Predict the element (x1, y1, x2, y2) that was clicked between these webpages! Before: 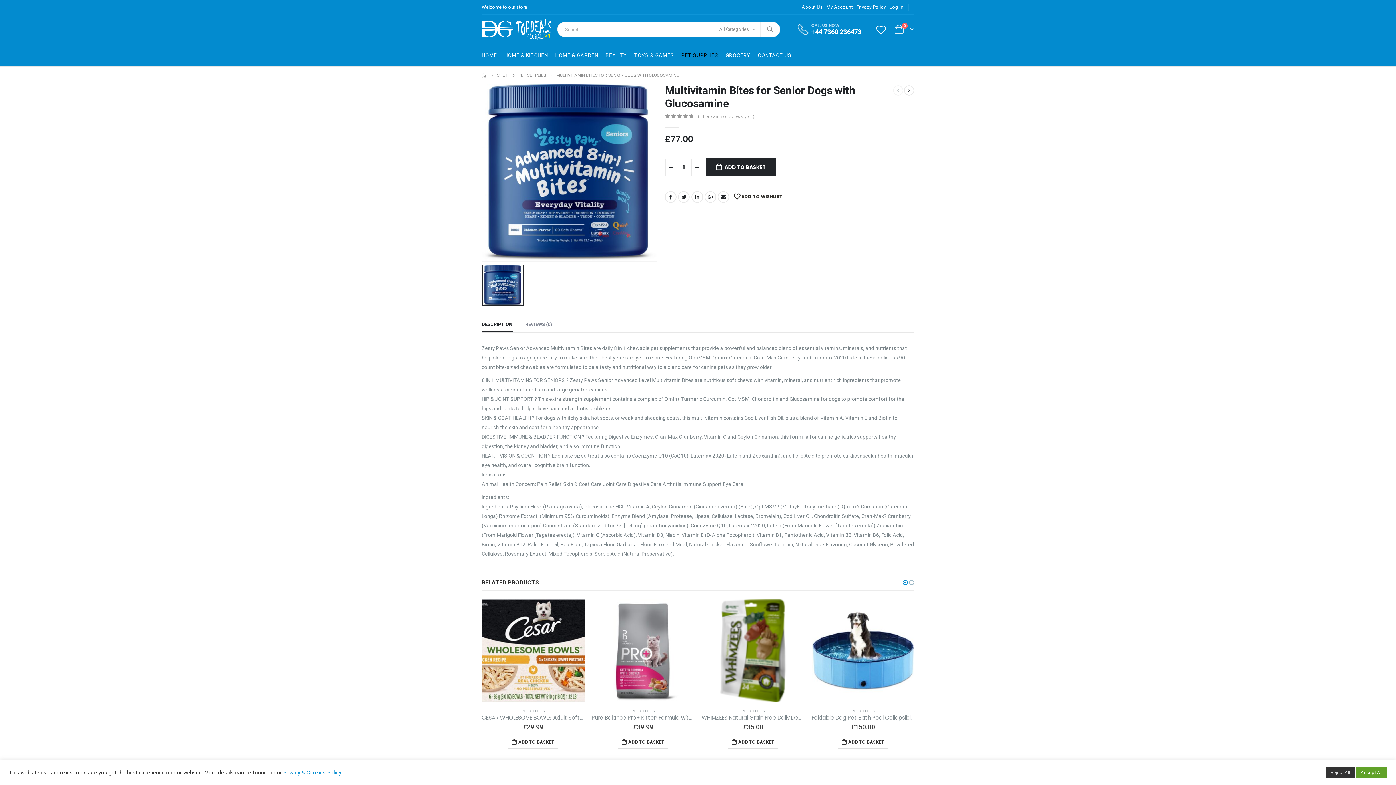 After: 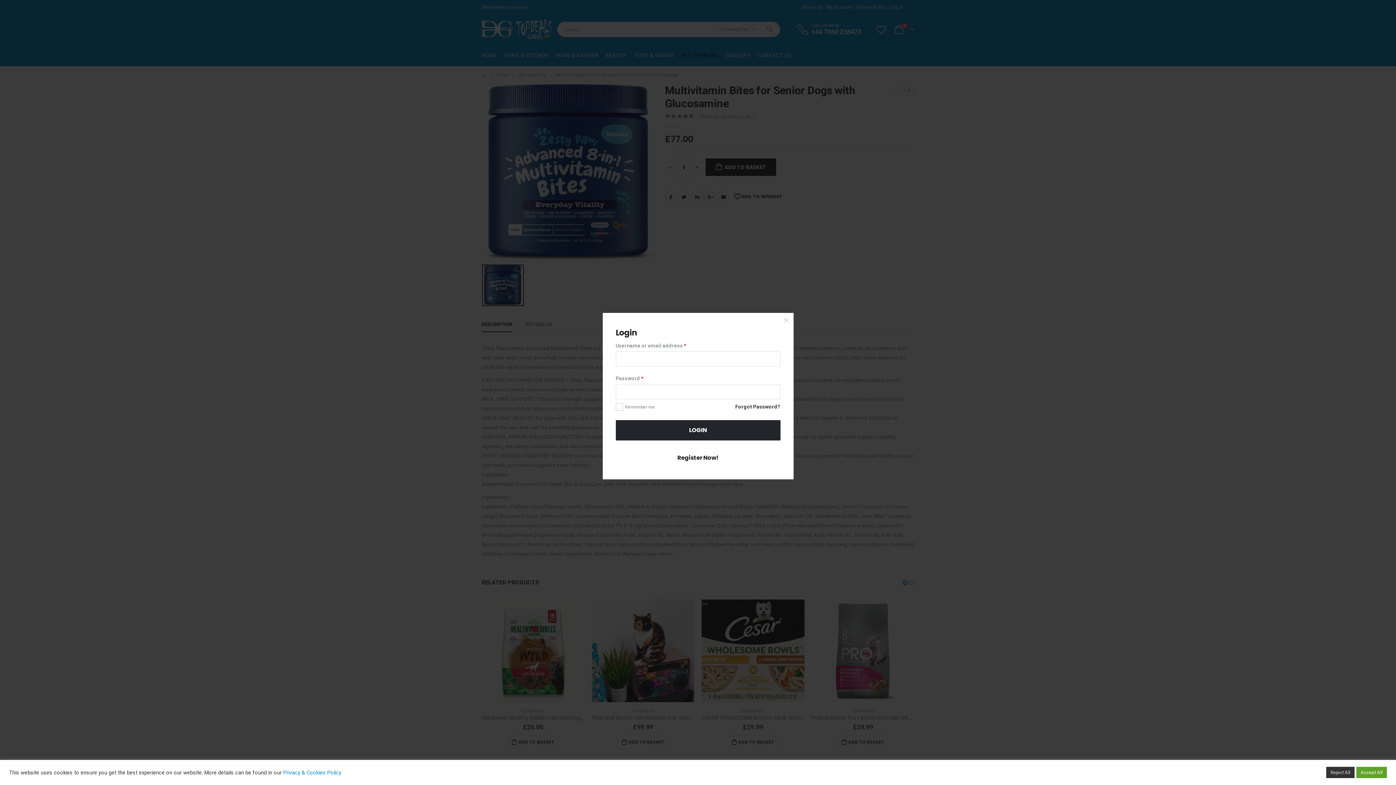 Action: bbox: (888, 2, 903, 12) label: Log In